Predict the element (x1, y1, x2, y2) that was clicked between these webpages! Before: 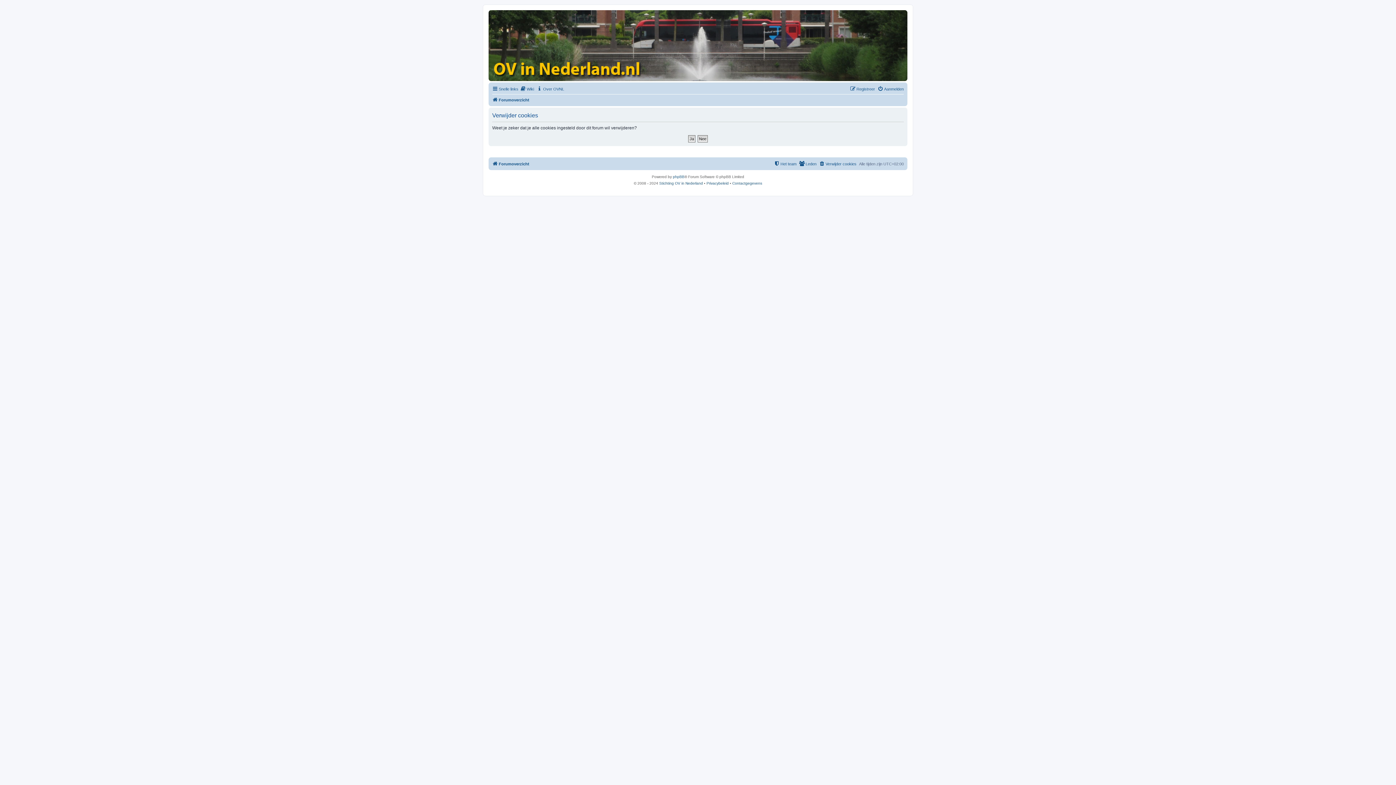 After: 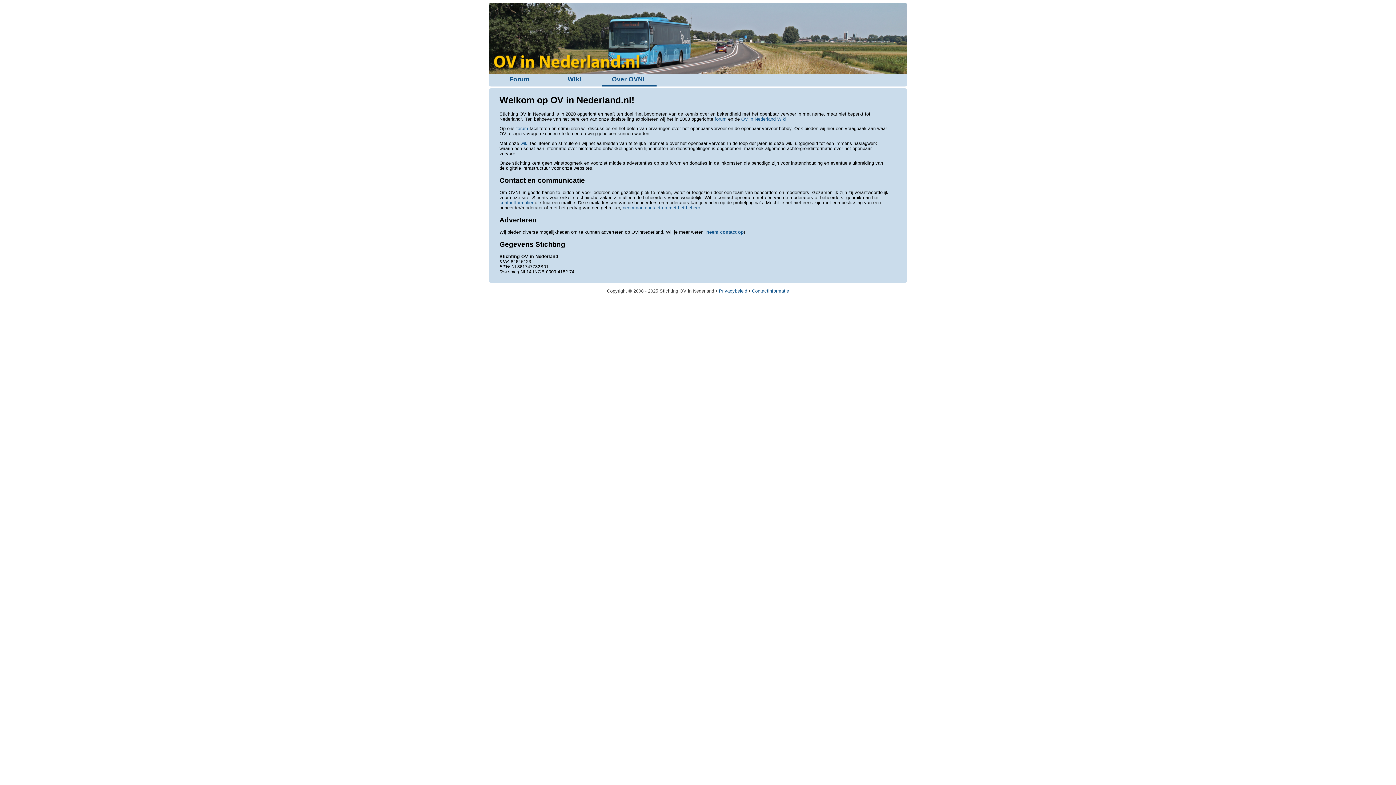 Action: label: Over OVNL bbox: (536, 84, 564, 93)